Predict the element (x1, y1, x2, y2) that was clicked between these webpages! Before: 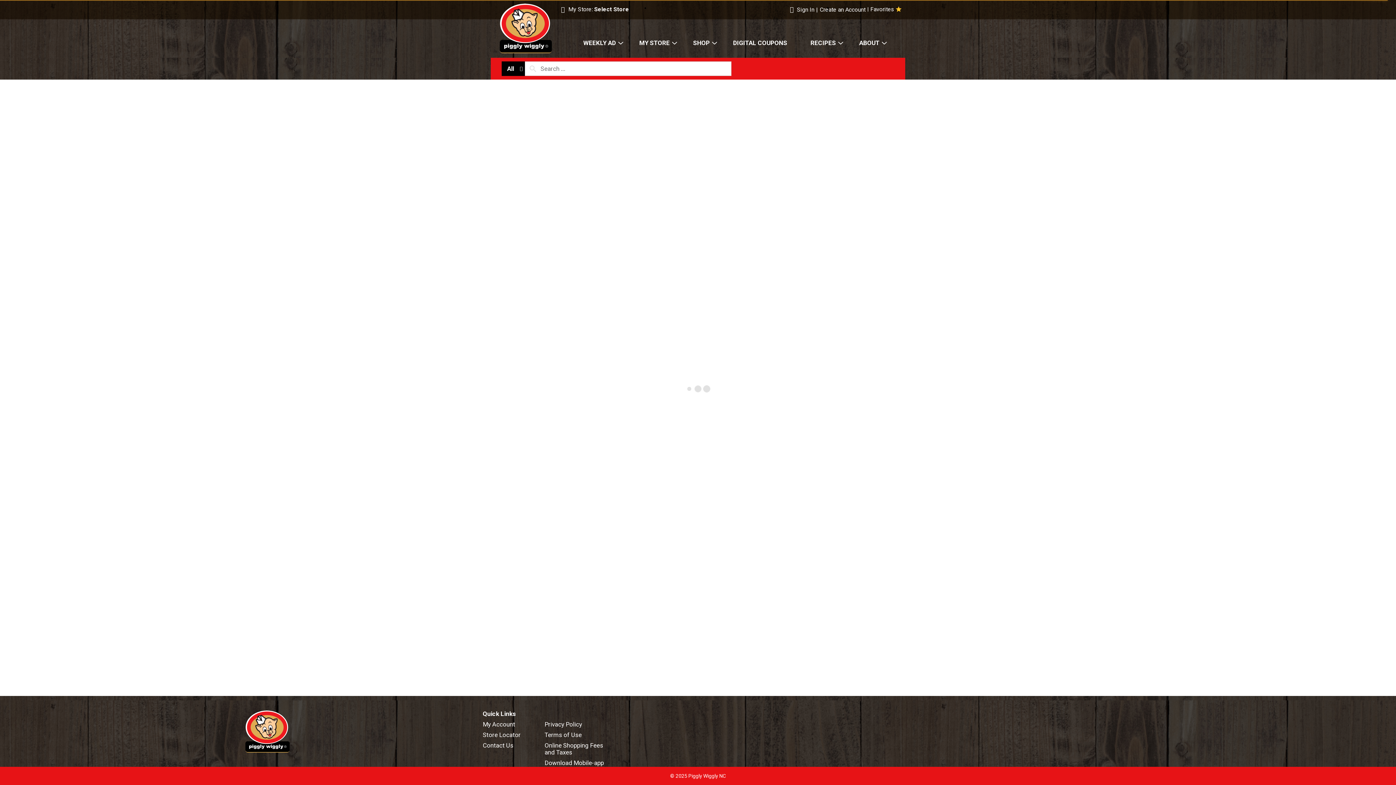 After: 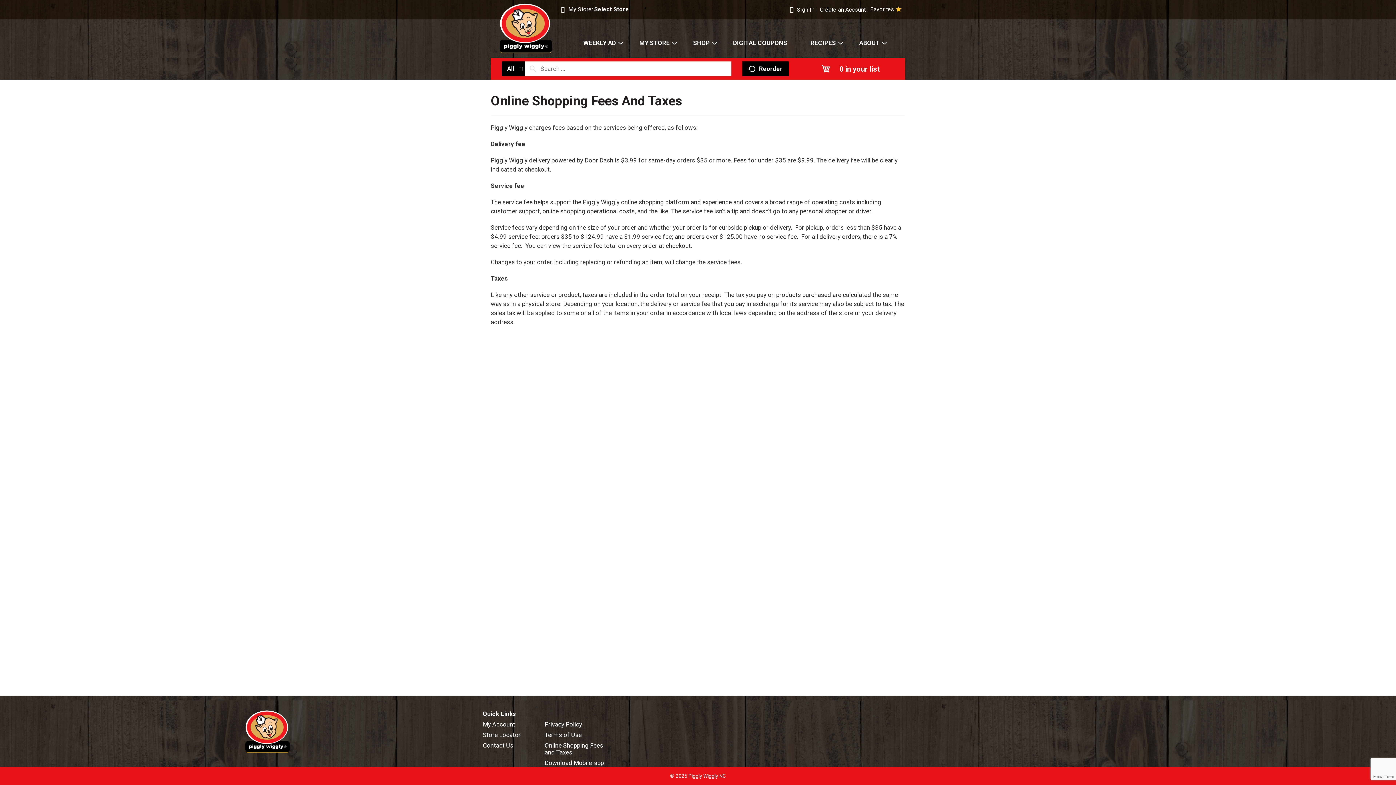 Action: label: Online Shopping Fees and Taxes bbox: (544, 742, 606, 756)